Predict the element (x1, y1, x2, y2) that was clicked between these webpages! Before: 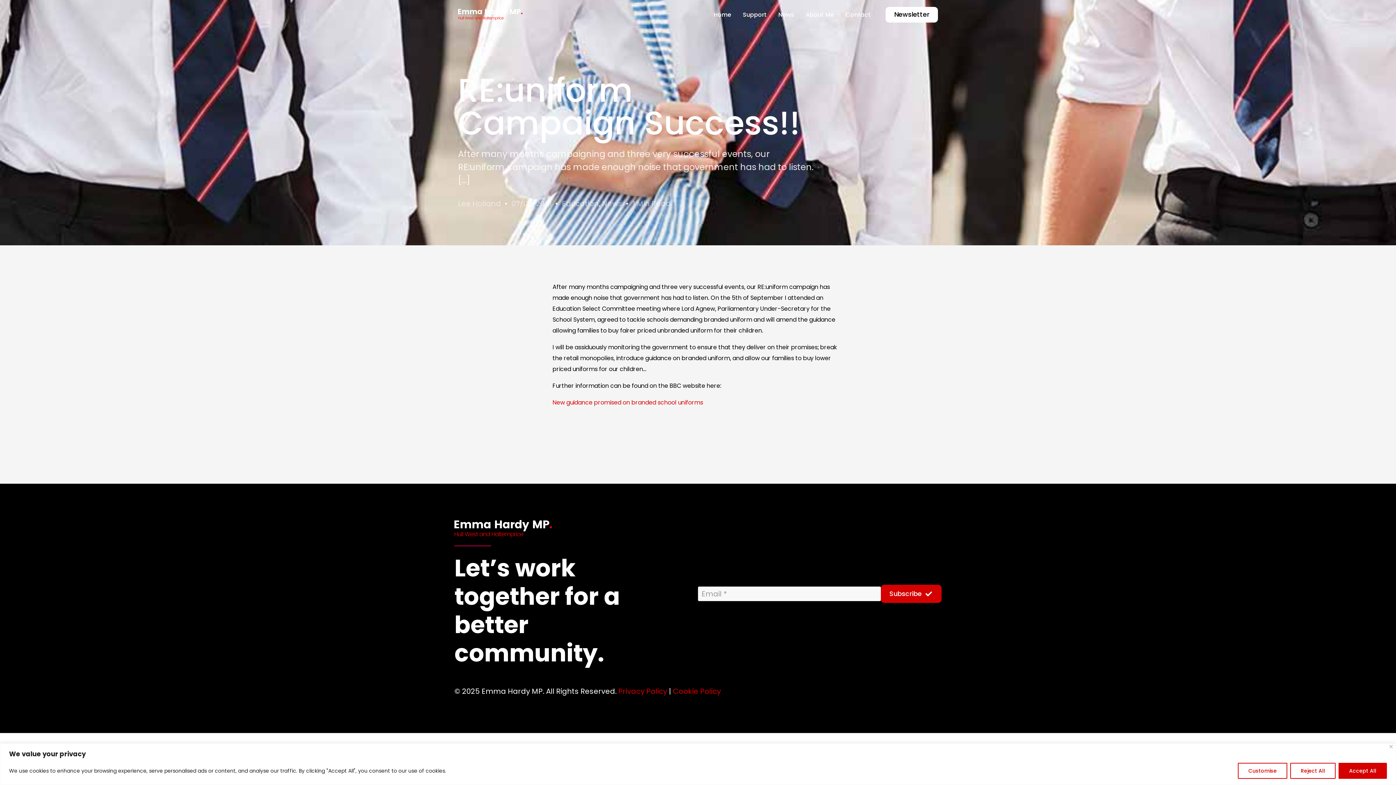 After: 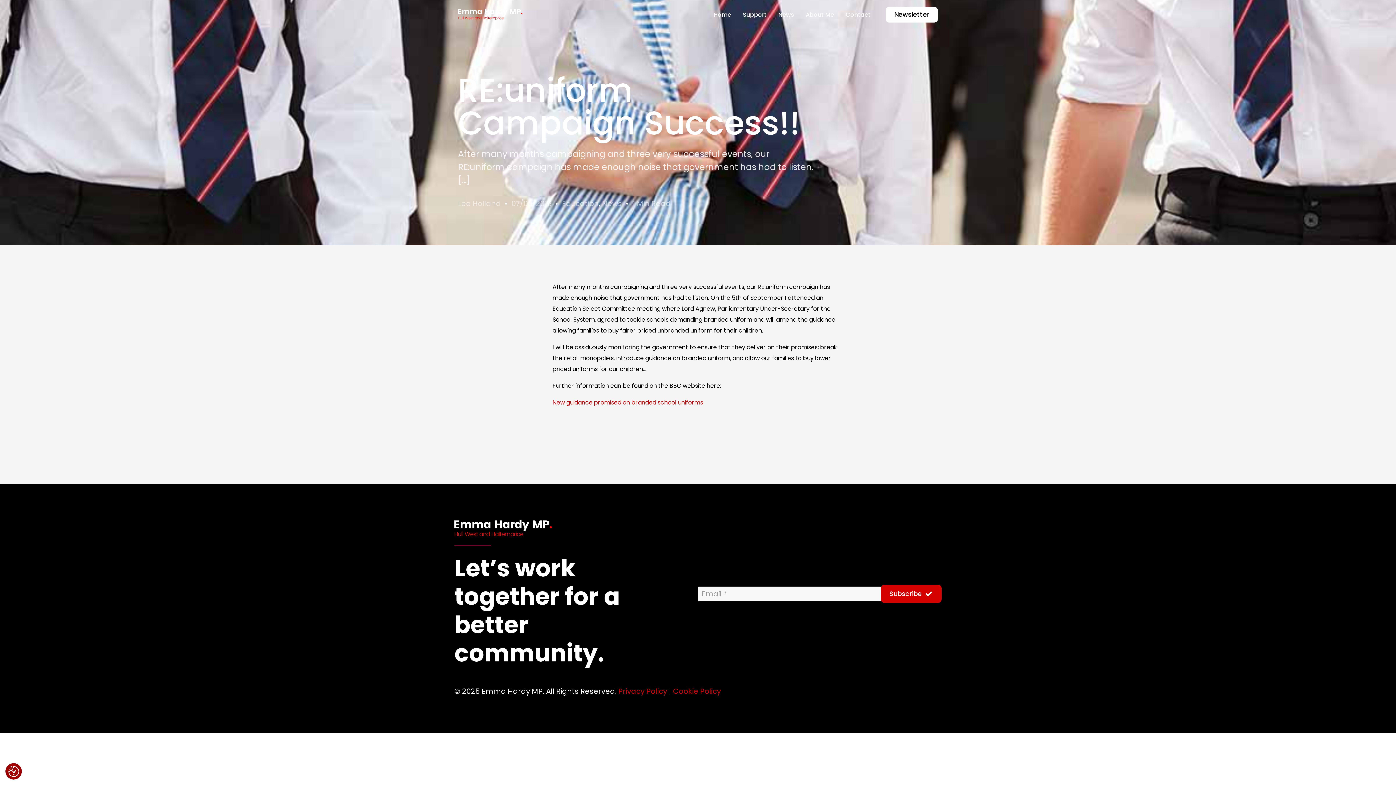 Action: label: Accept All bbox: (1338, 763, 1387, 779)